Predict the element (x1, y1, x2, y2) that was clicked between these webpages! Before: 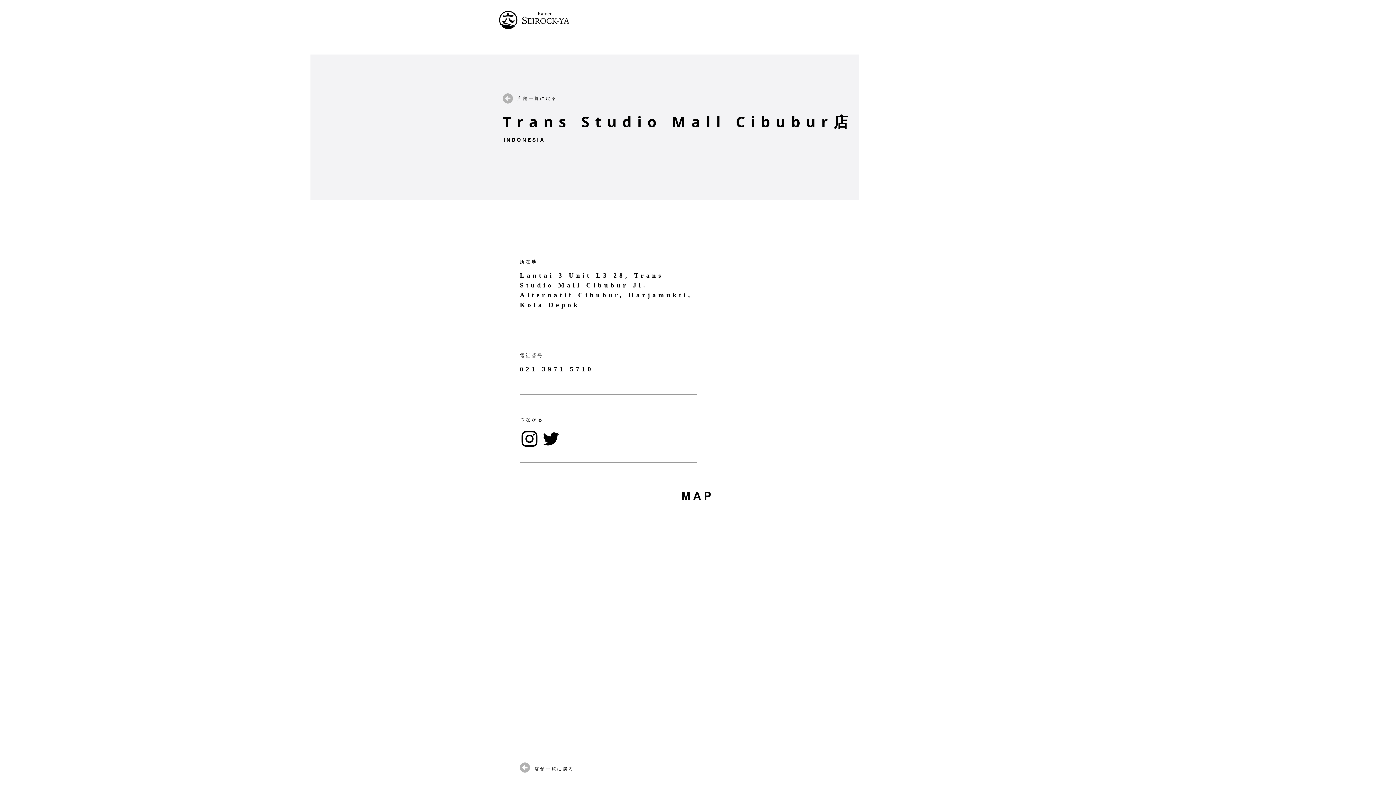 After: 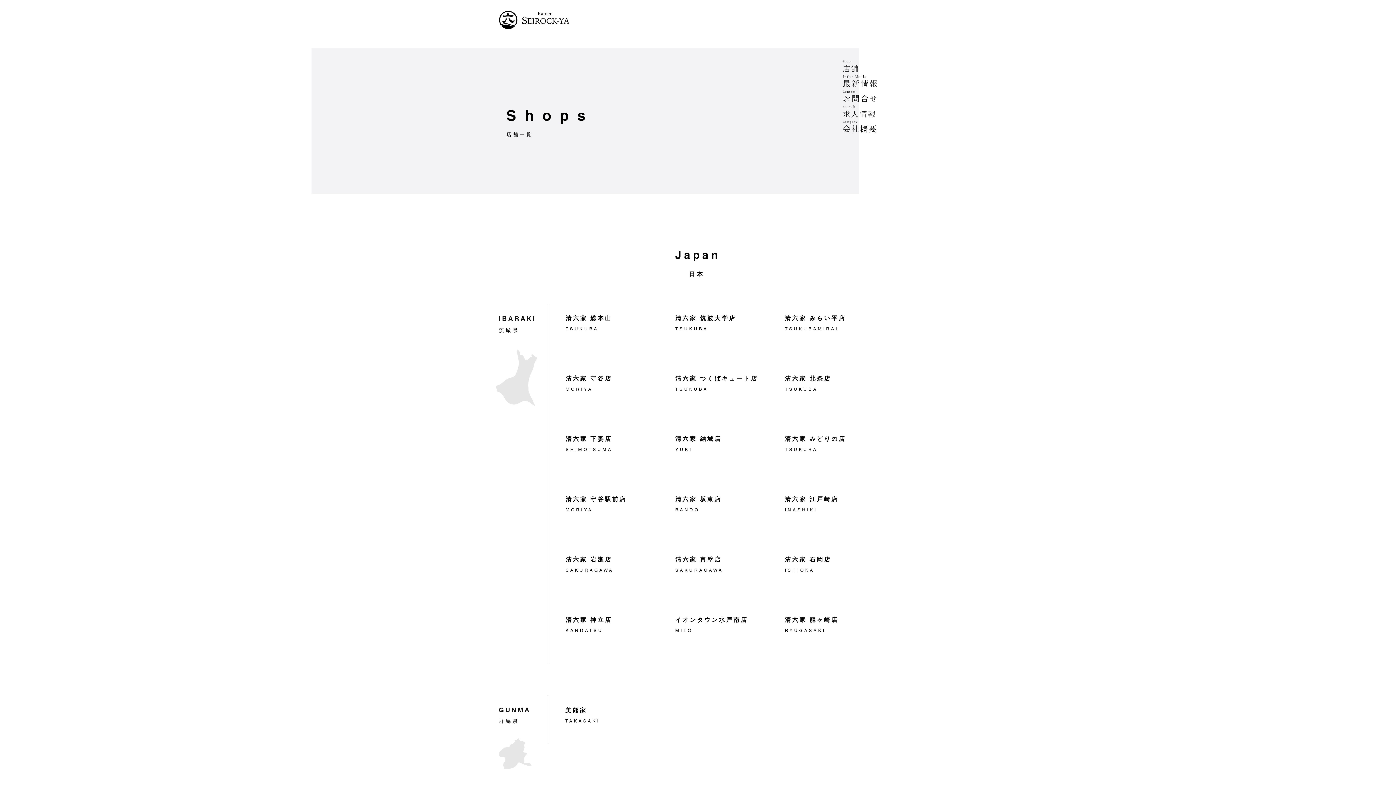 Action: bbox: (534, 763, 574, 772) label: 店舗一覧に戻る